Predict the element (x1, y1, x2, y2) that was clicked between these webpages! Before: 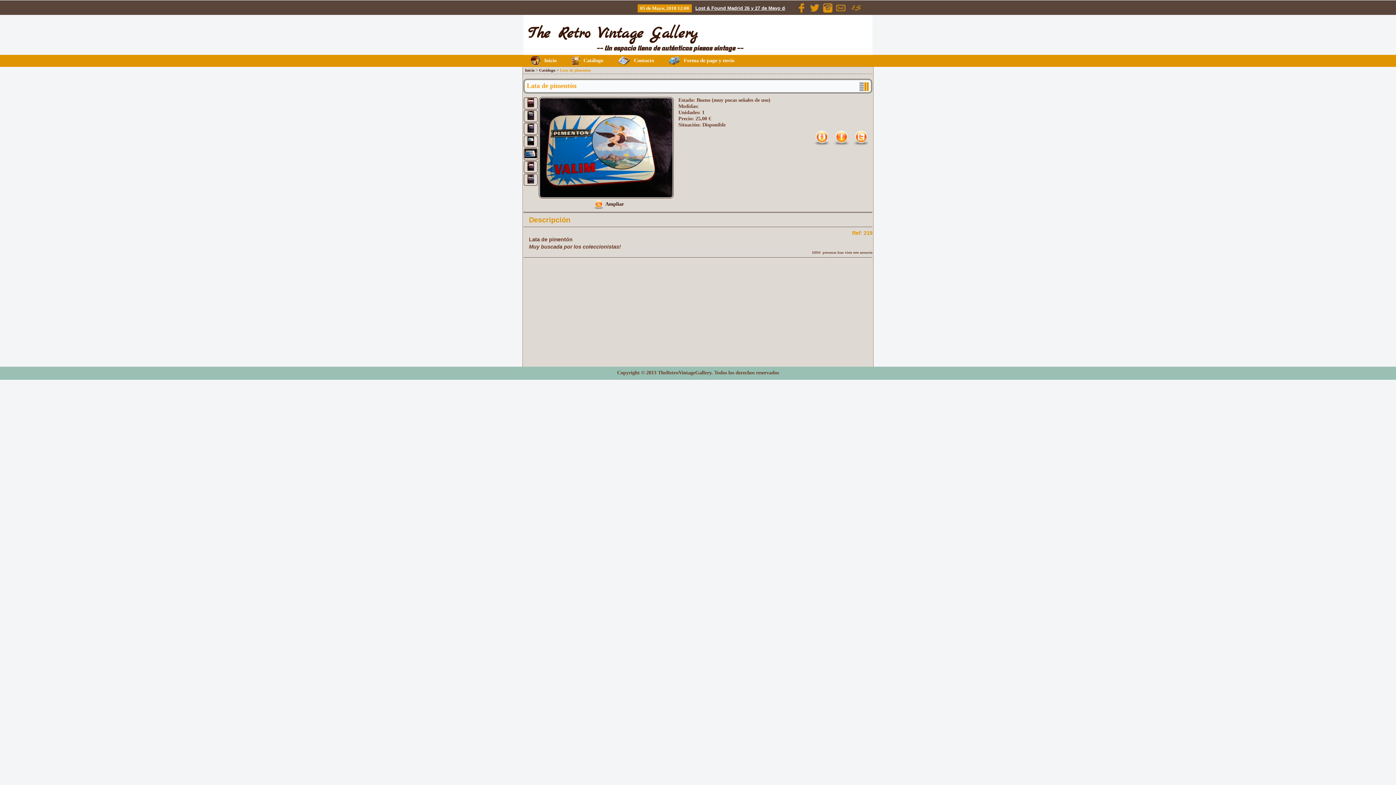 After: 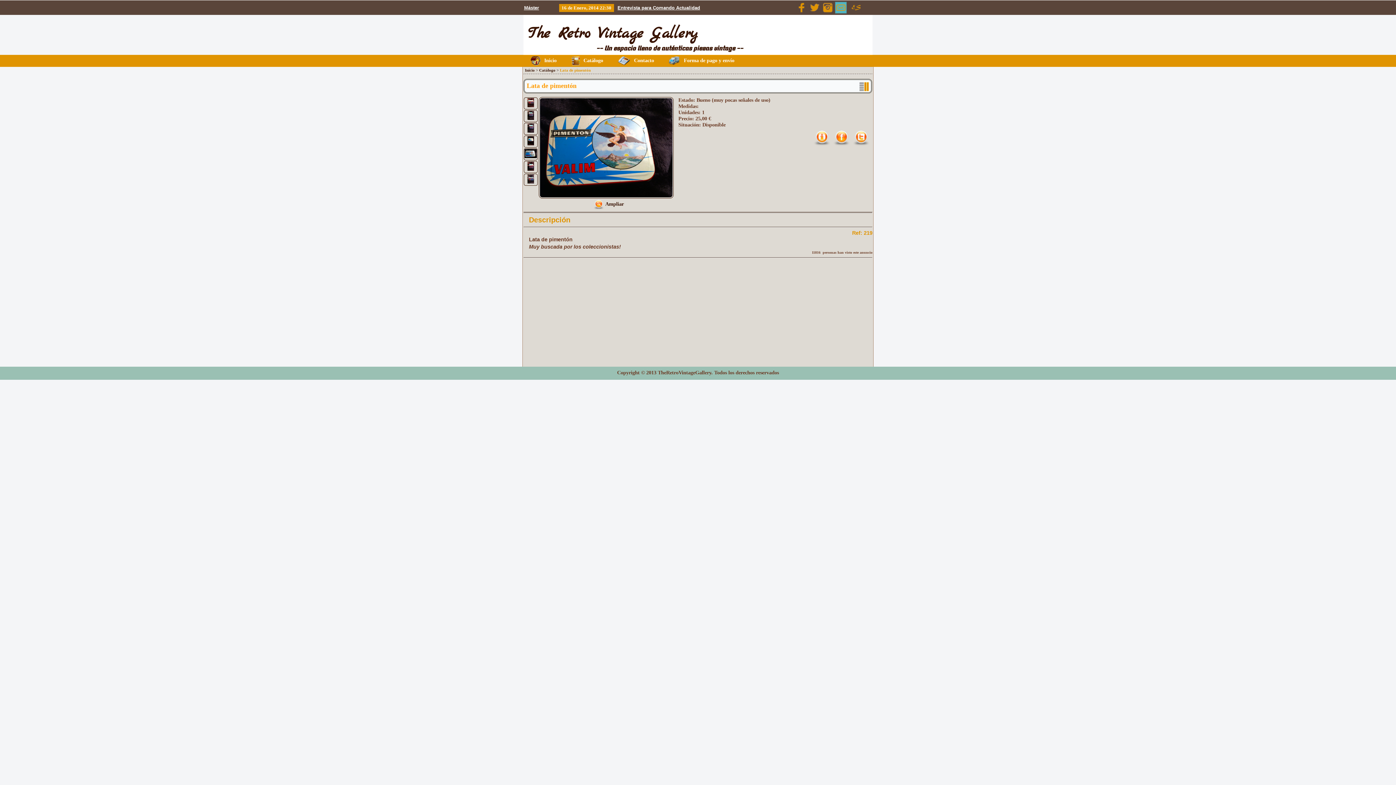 Action: bbox: (835, 2, 846, 15)